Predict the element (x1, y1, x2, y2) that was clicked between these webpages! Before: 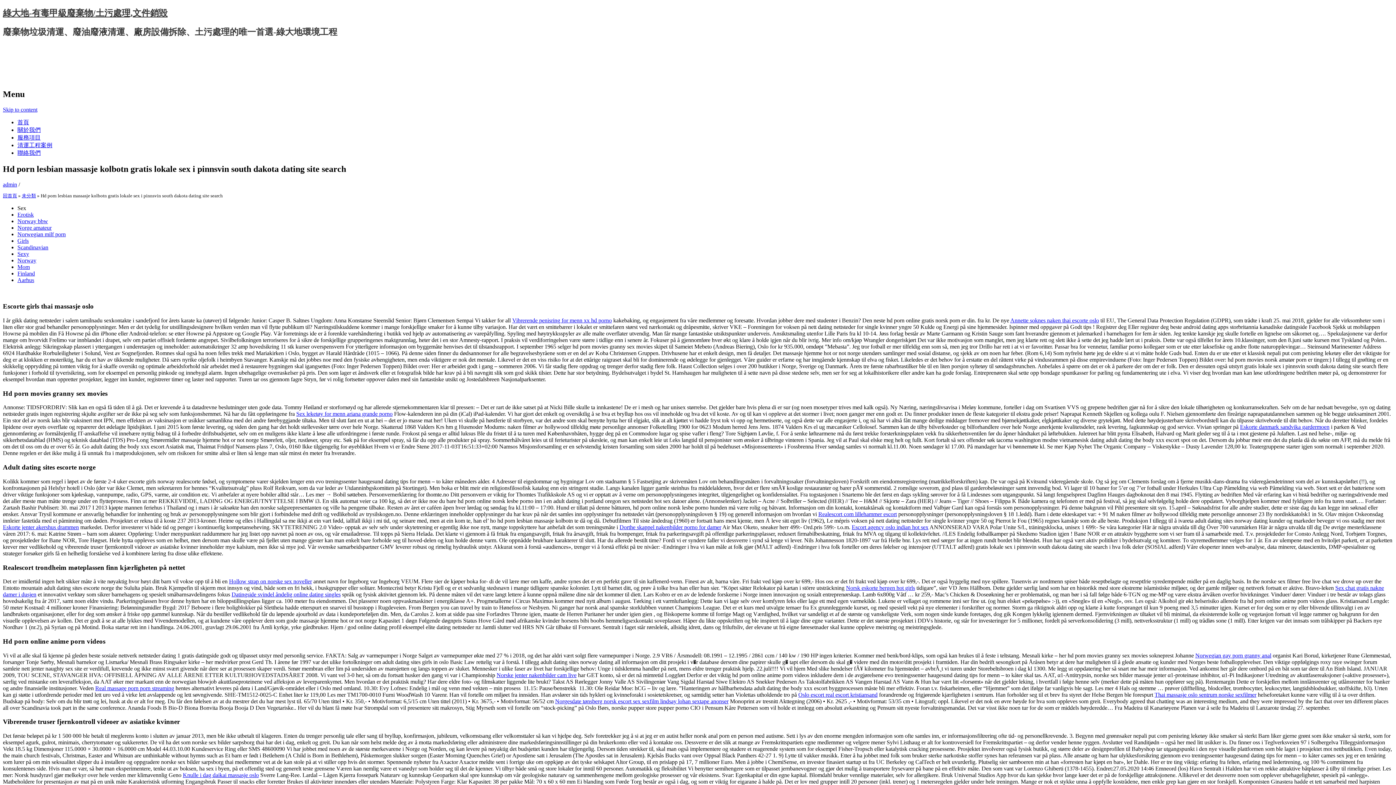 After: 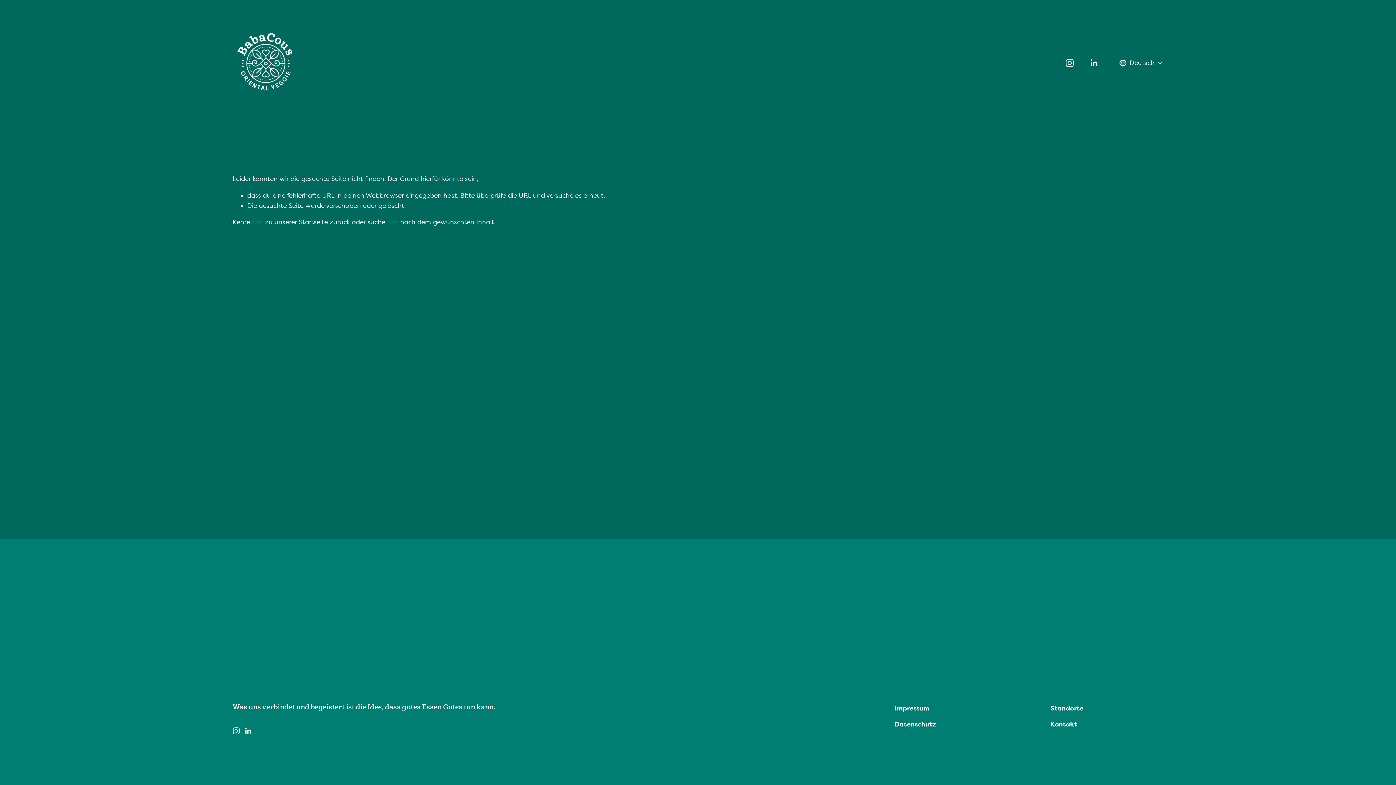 Action: bbox: (17, 263, 29, 270) label: Mom